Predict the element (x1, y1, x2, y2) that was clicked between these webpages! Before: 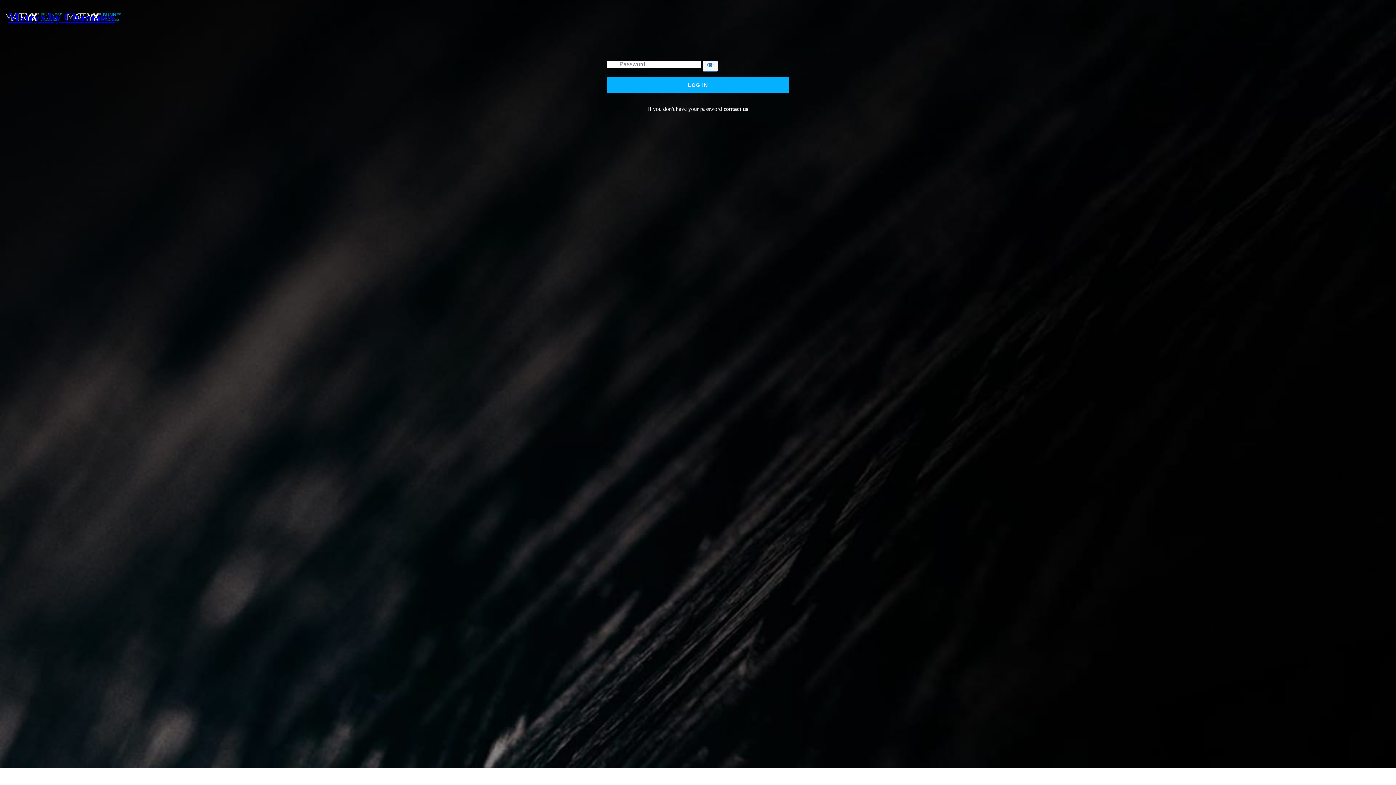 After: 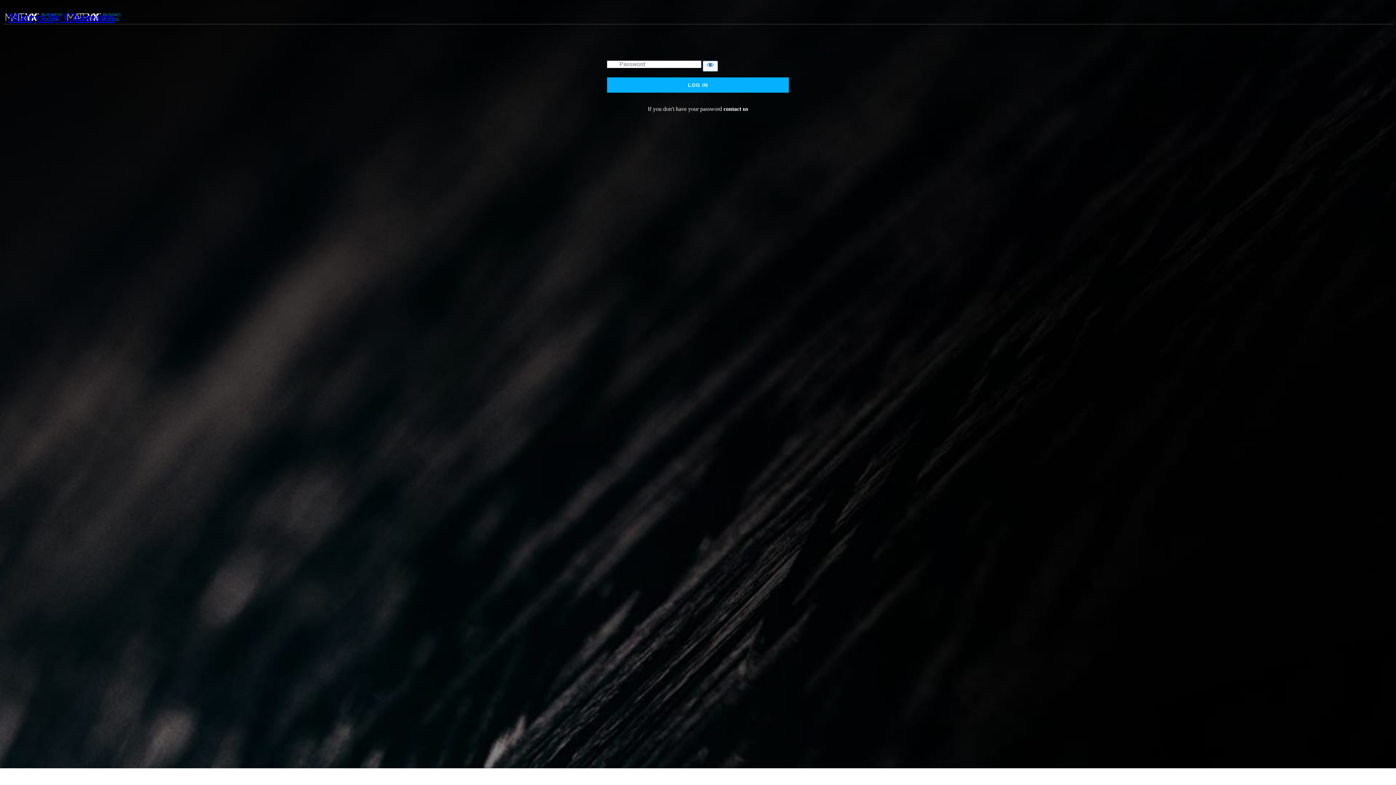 Action: label: contact us bbox: (723, 105, 748, 112)